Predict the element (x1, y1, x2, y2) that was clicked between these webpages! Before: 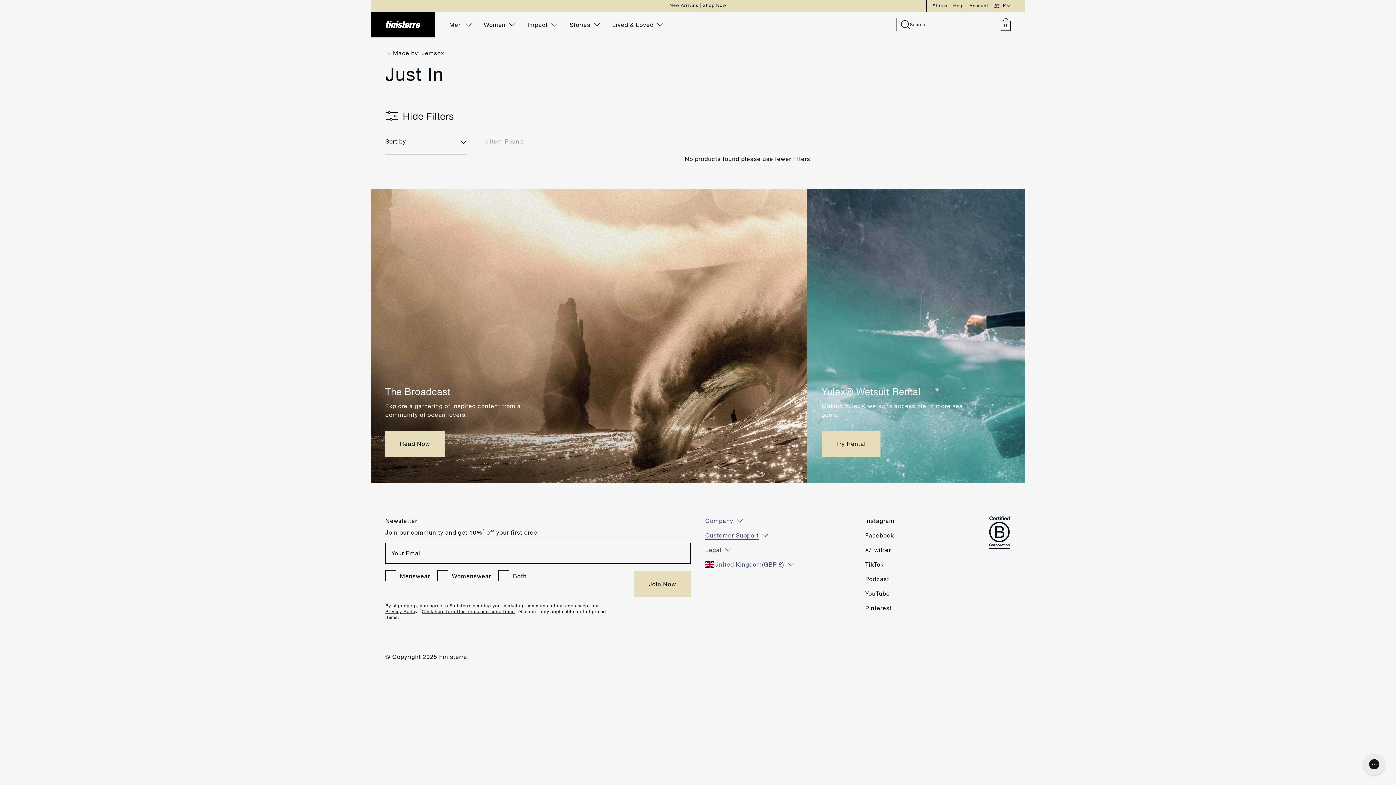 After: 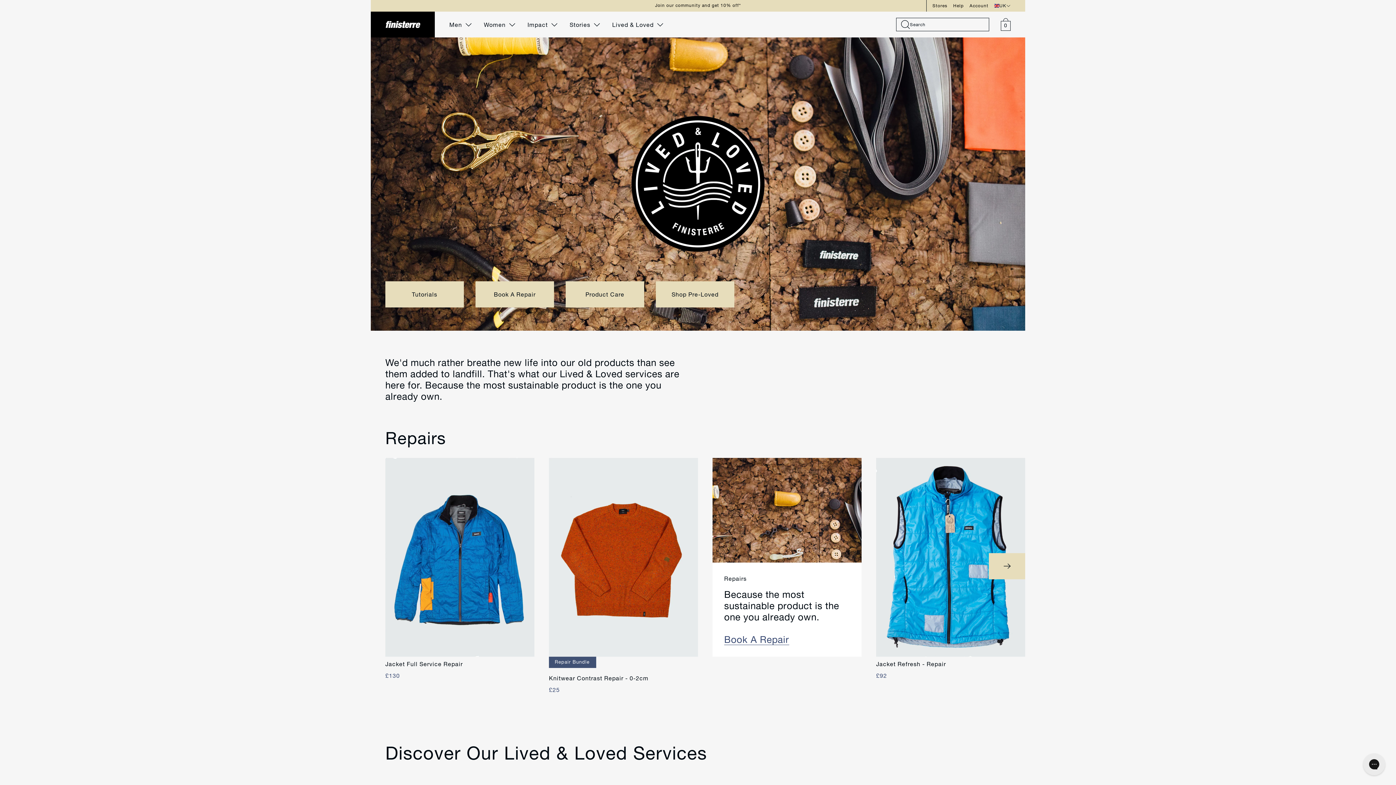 Action: label: Lived & Loved bbox: (606, 11, 669, 37)